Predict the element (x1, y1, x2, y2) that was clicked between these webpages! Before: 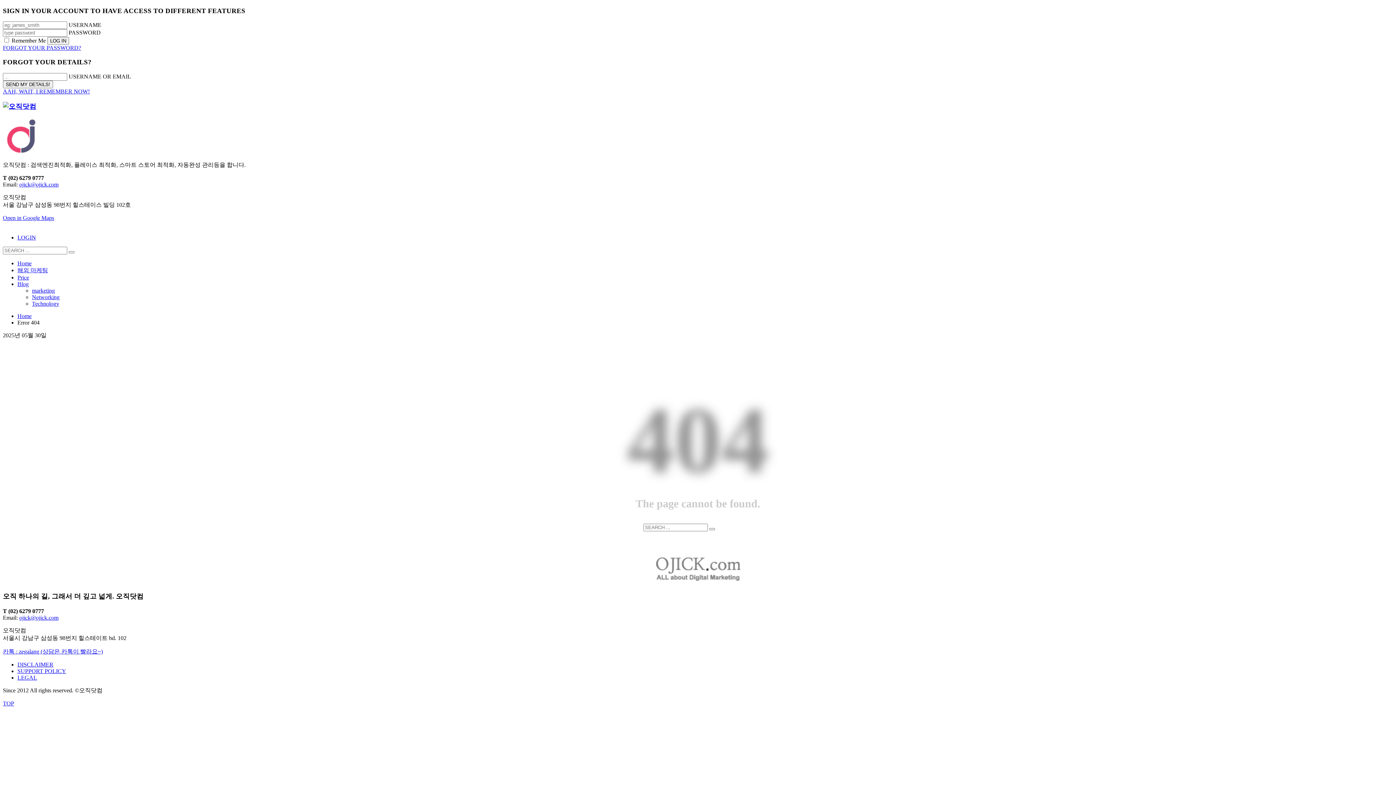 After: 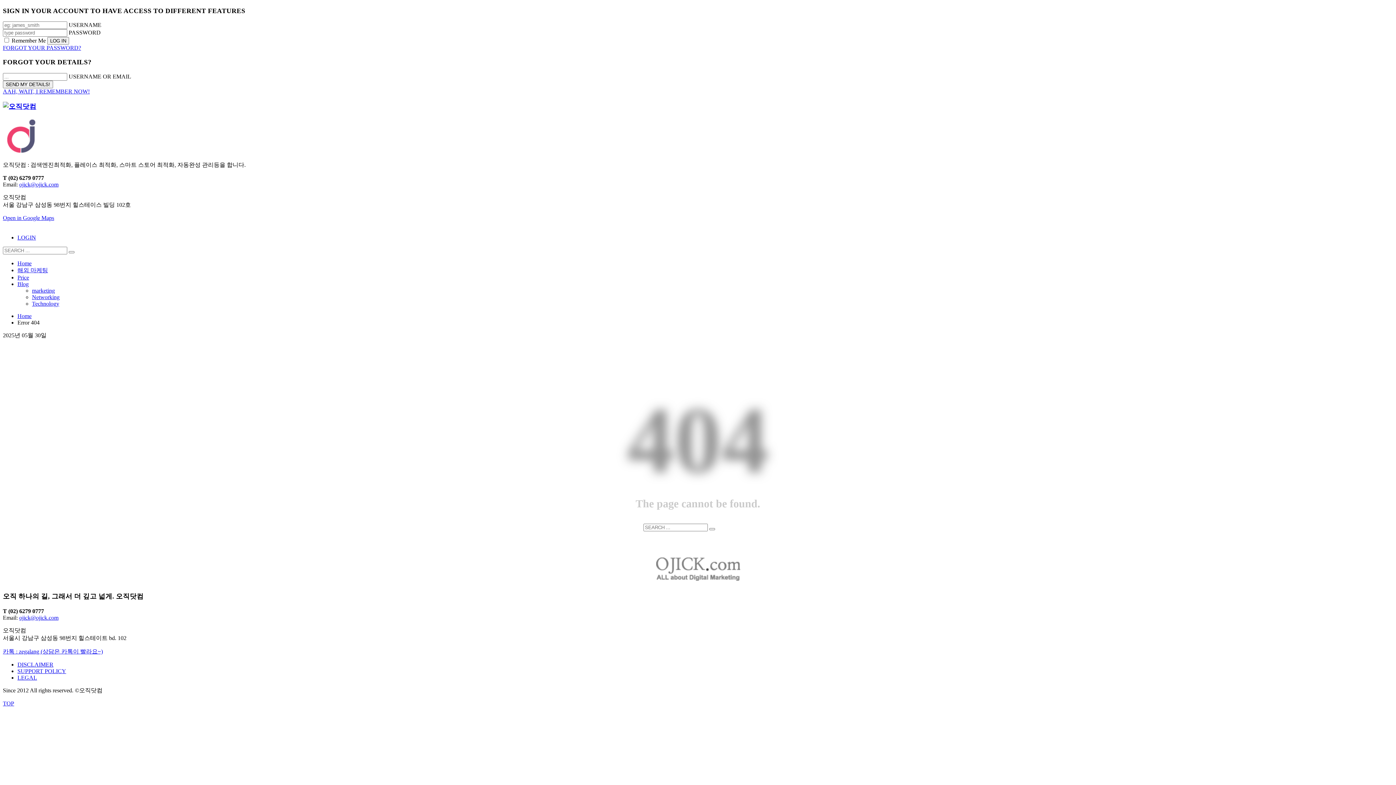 Action: bbox: (17, 281, 28, 287) label: Blog